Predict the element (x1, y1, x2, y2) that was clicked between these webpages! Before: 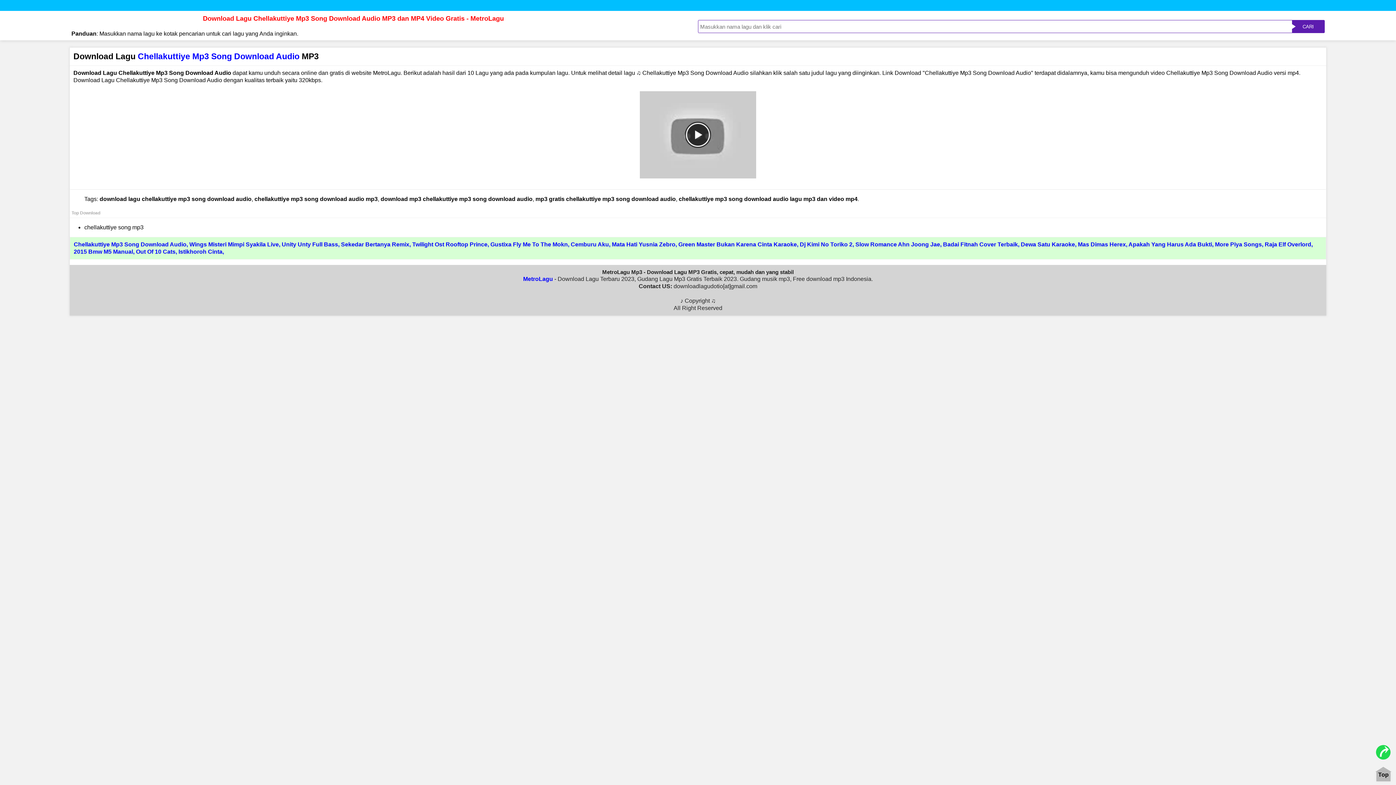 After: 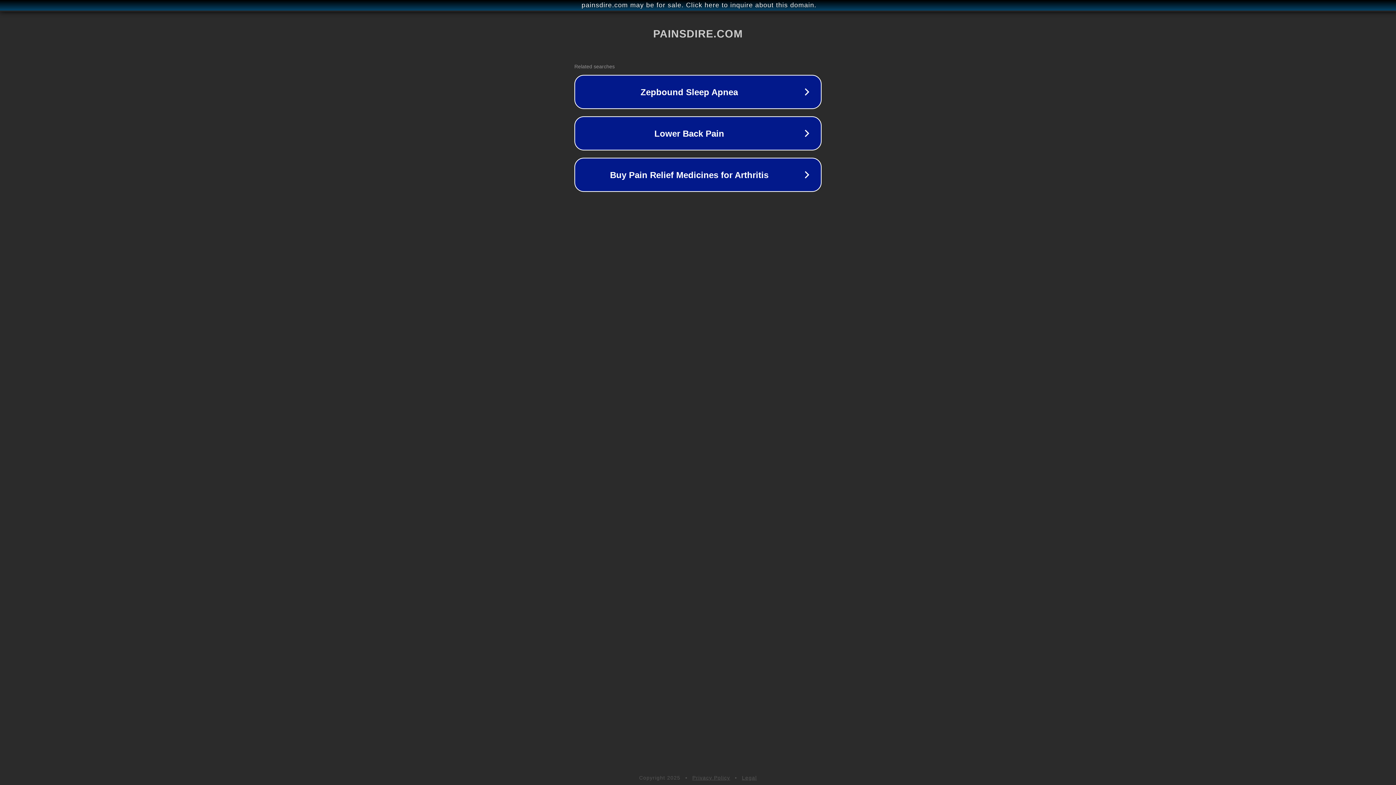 Action: label: Out Of 10 Cats bbox: (136, 248, 175, 254)